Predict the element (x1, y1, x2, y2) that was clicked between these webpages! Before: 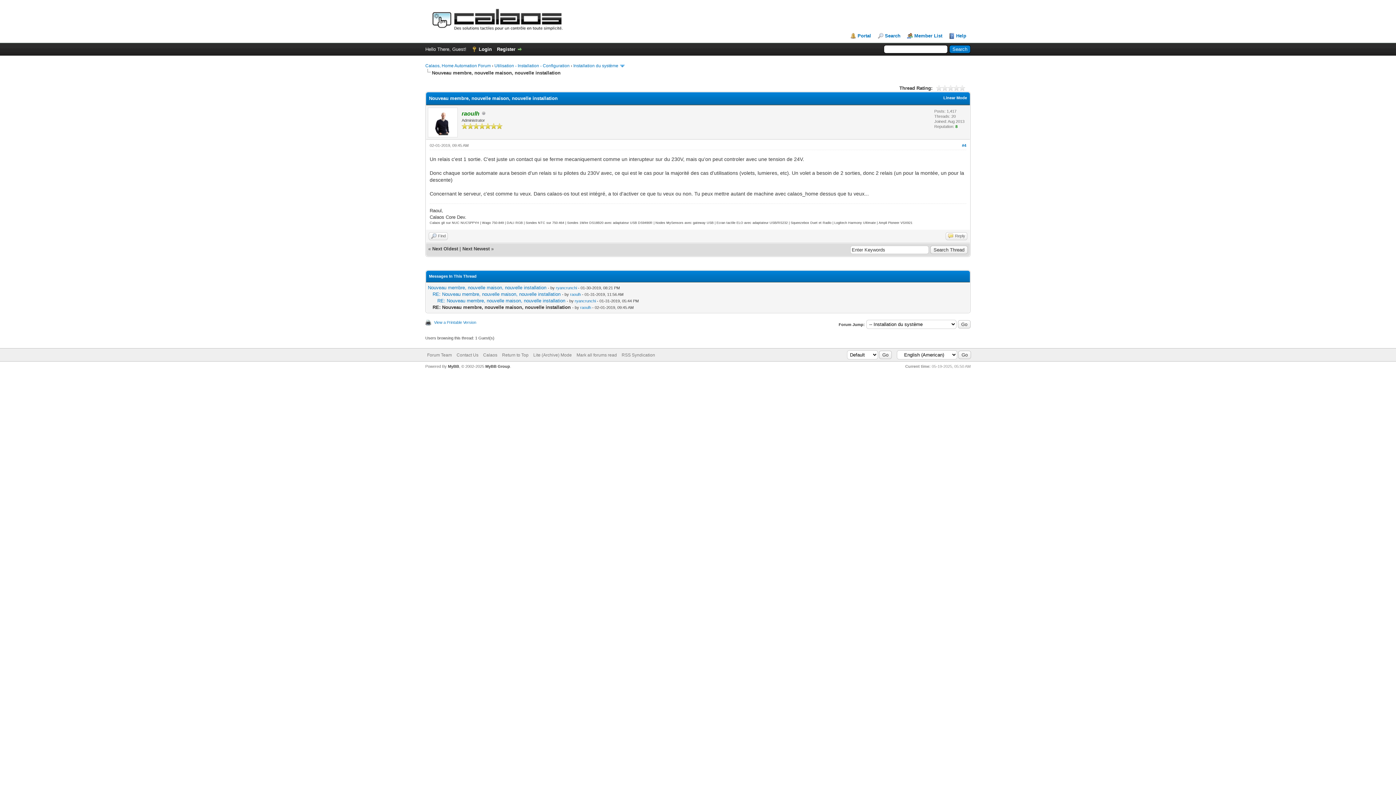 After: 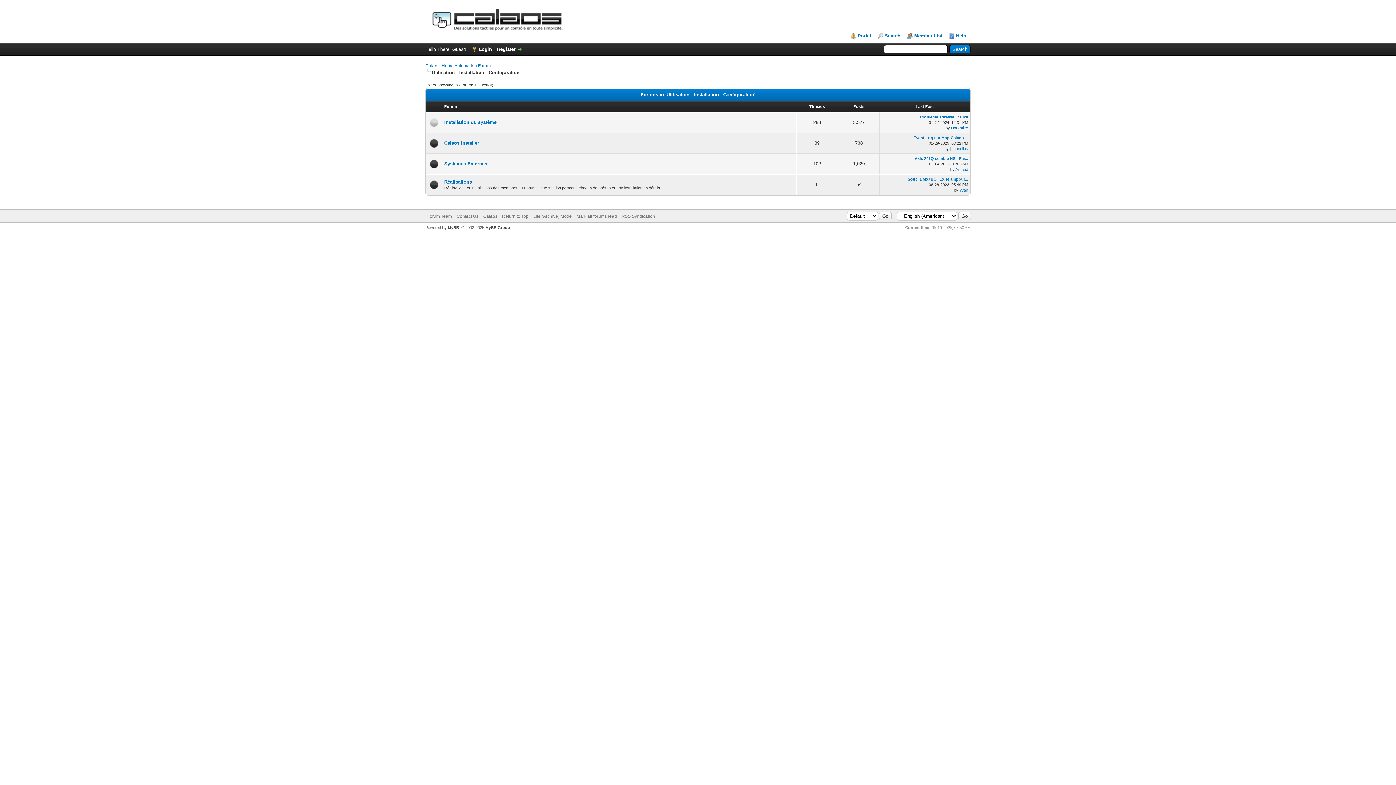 Action: bbox: (494, 63, 569, 68) label: Utilisation - Installation - Configuration